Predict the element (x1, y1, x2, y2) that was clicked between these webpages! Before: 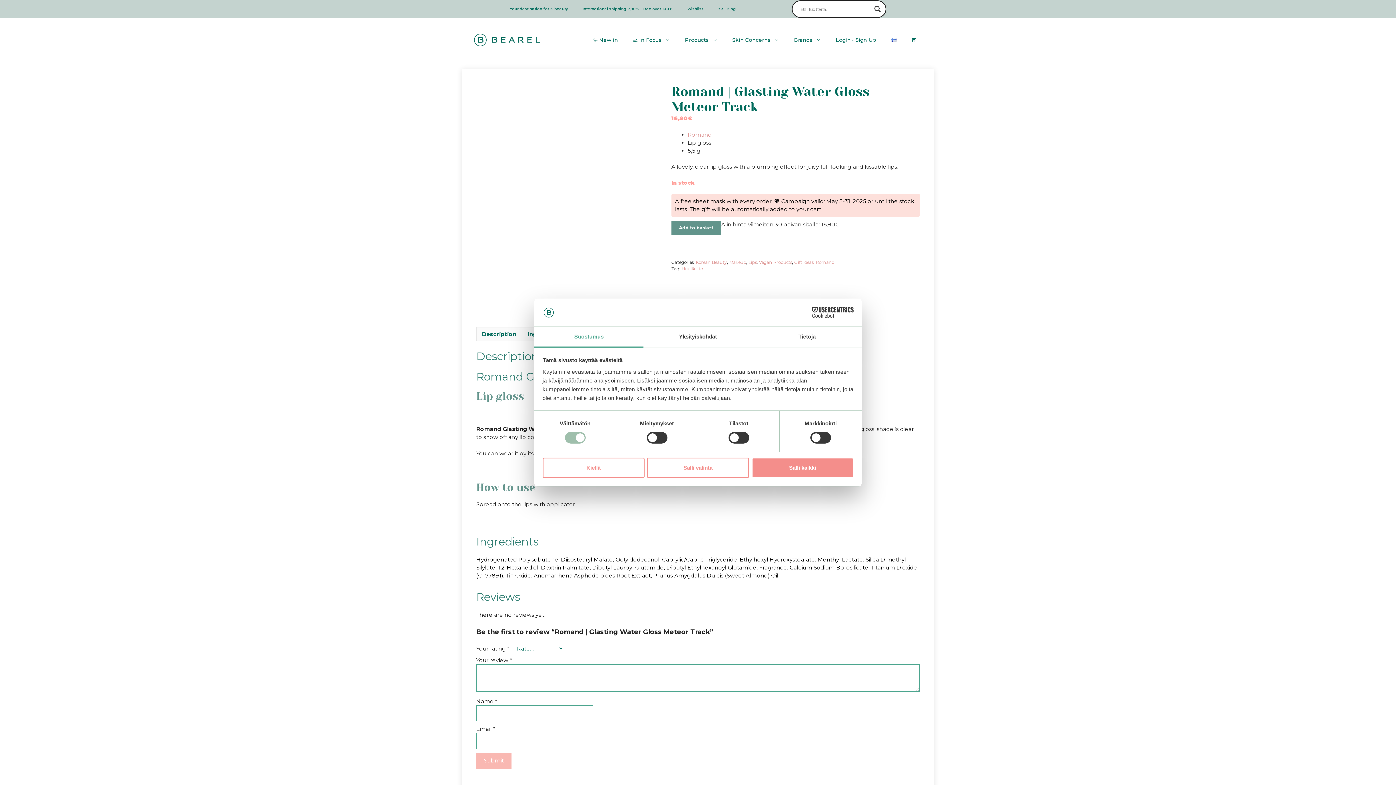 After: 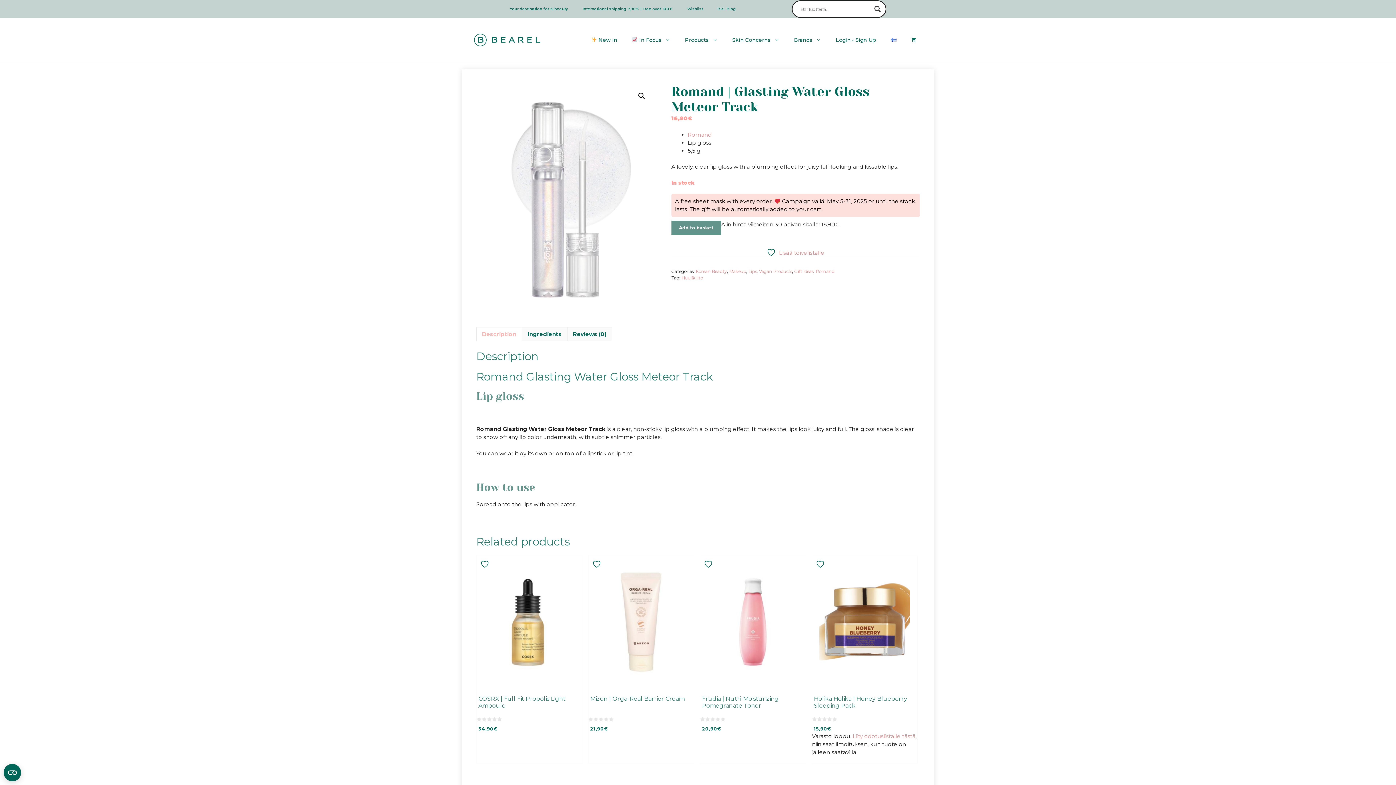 Action: bbox: (751, 457, 853, 478) label: Salli kaikki